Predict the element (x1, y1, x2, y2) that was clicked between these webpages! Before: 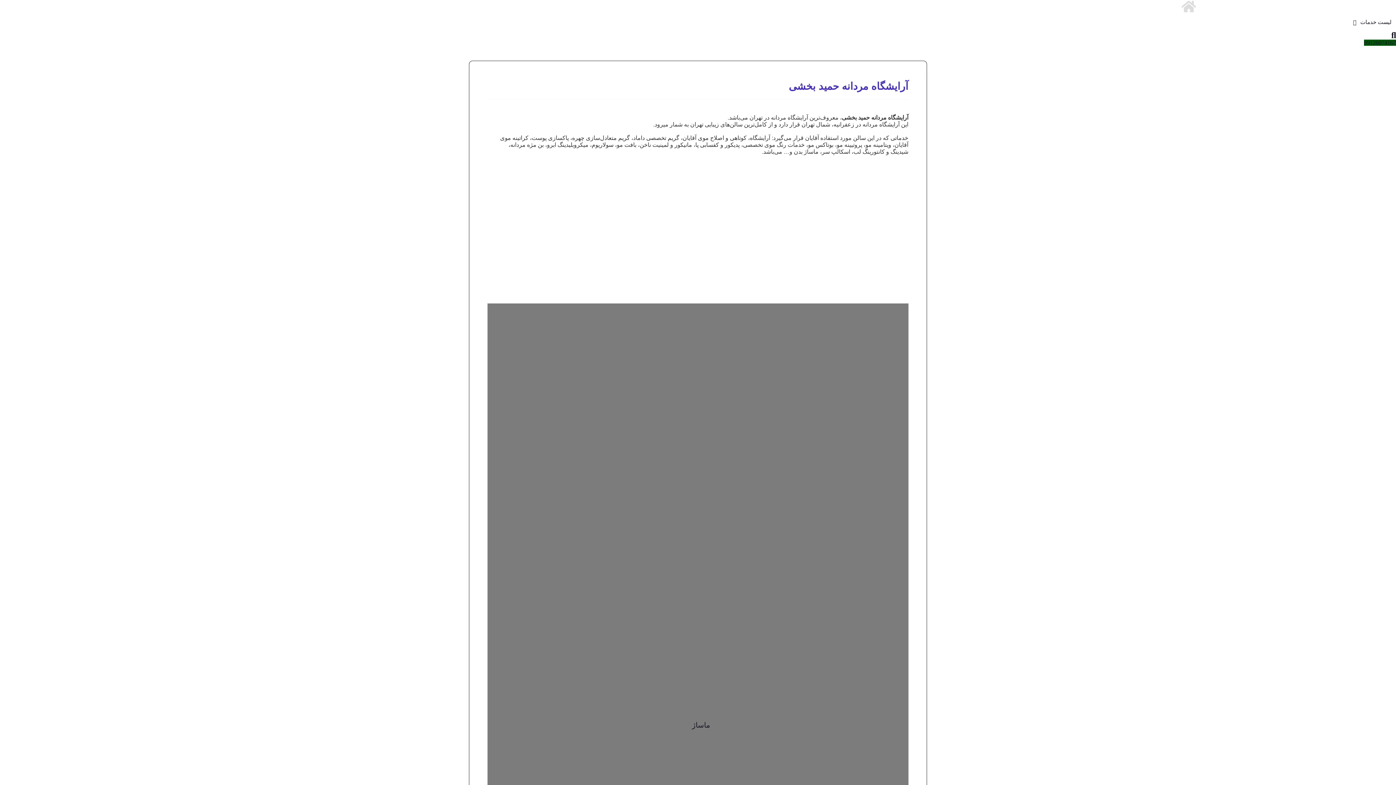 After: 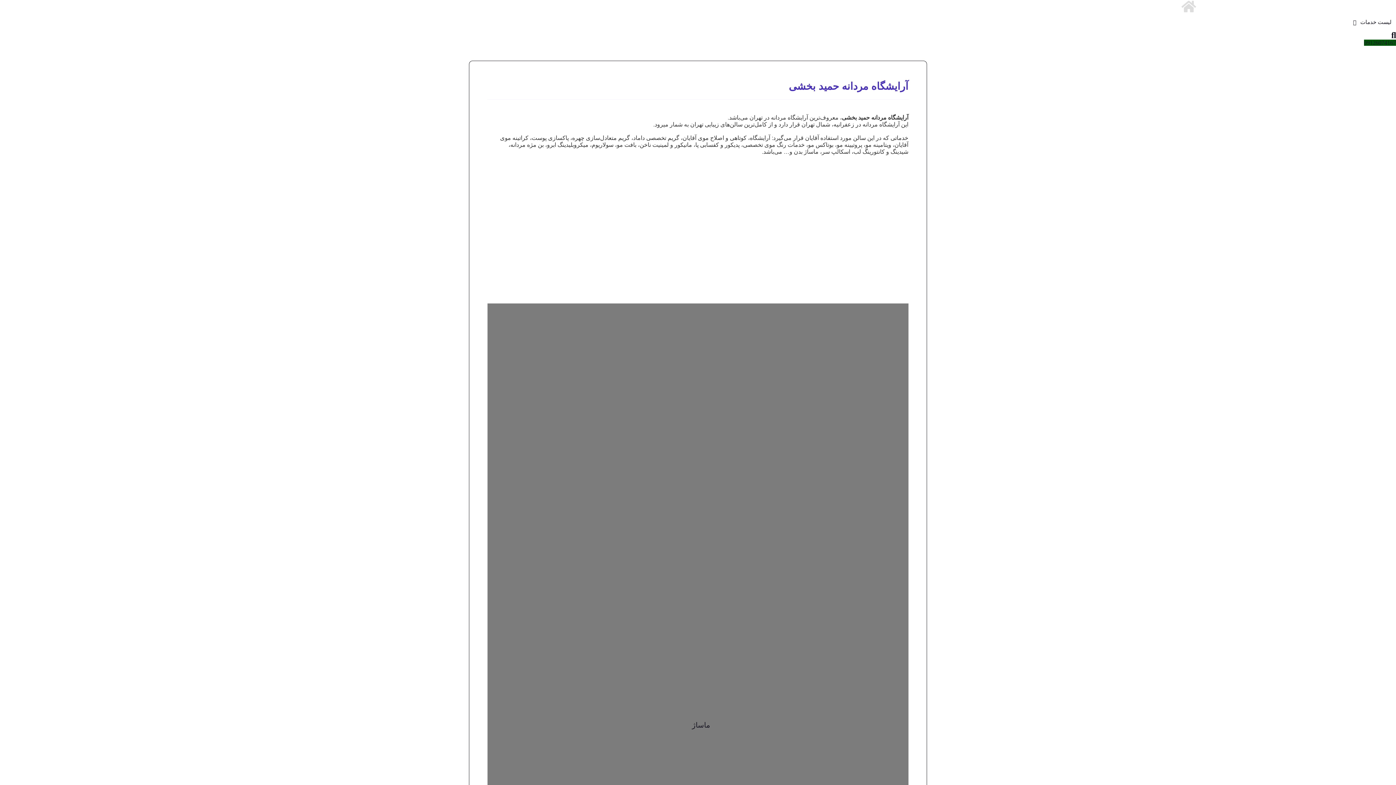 Action: bbox: (1181, 1, 1196, 16)